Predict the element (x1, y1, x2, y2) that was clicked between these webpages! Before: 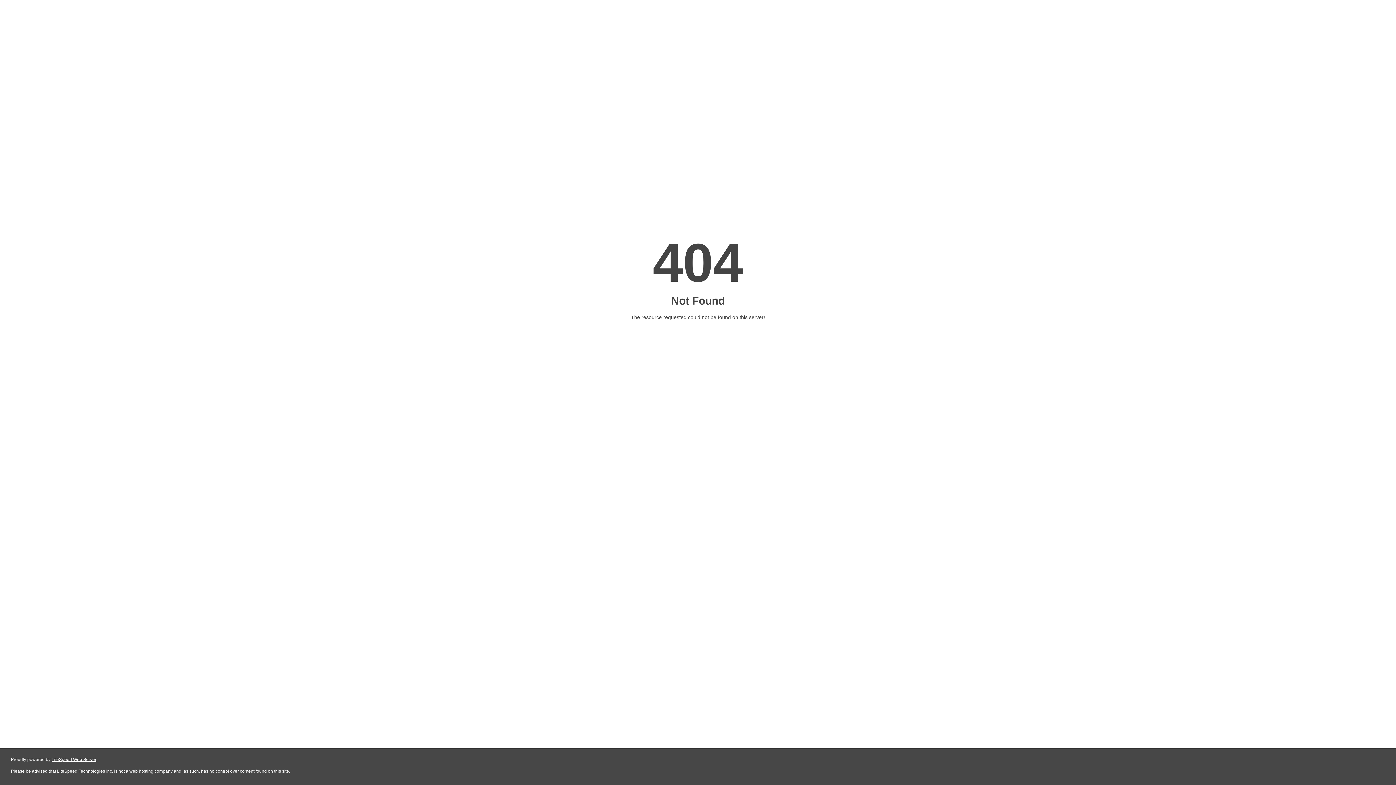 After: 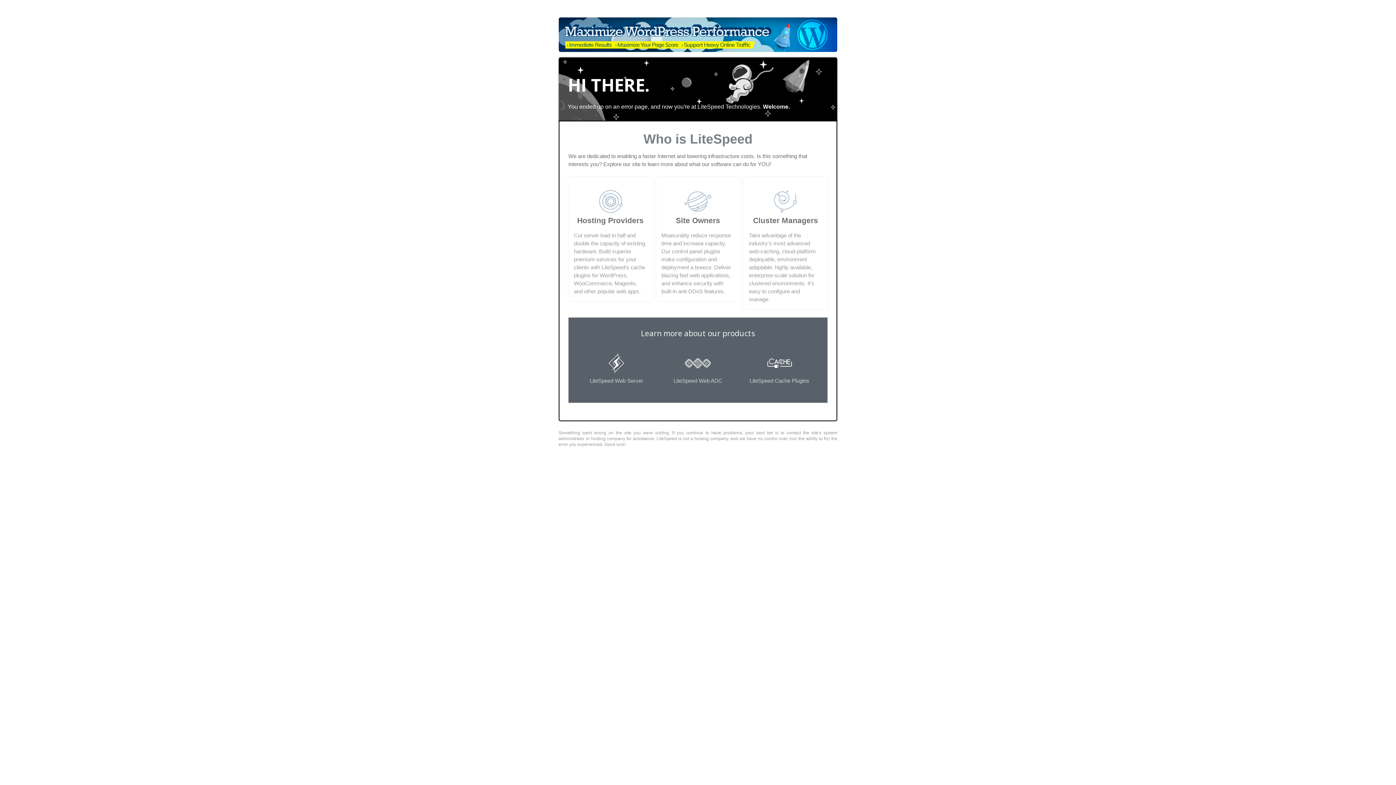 Action: bbox: (51, 757, 96, 762) label: LiteSpeed Web Server